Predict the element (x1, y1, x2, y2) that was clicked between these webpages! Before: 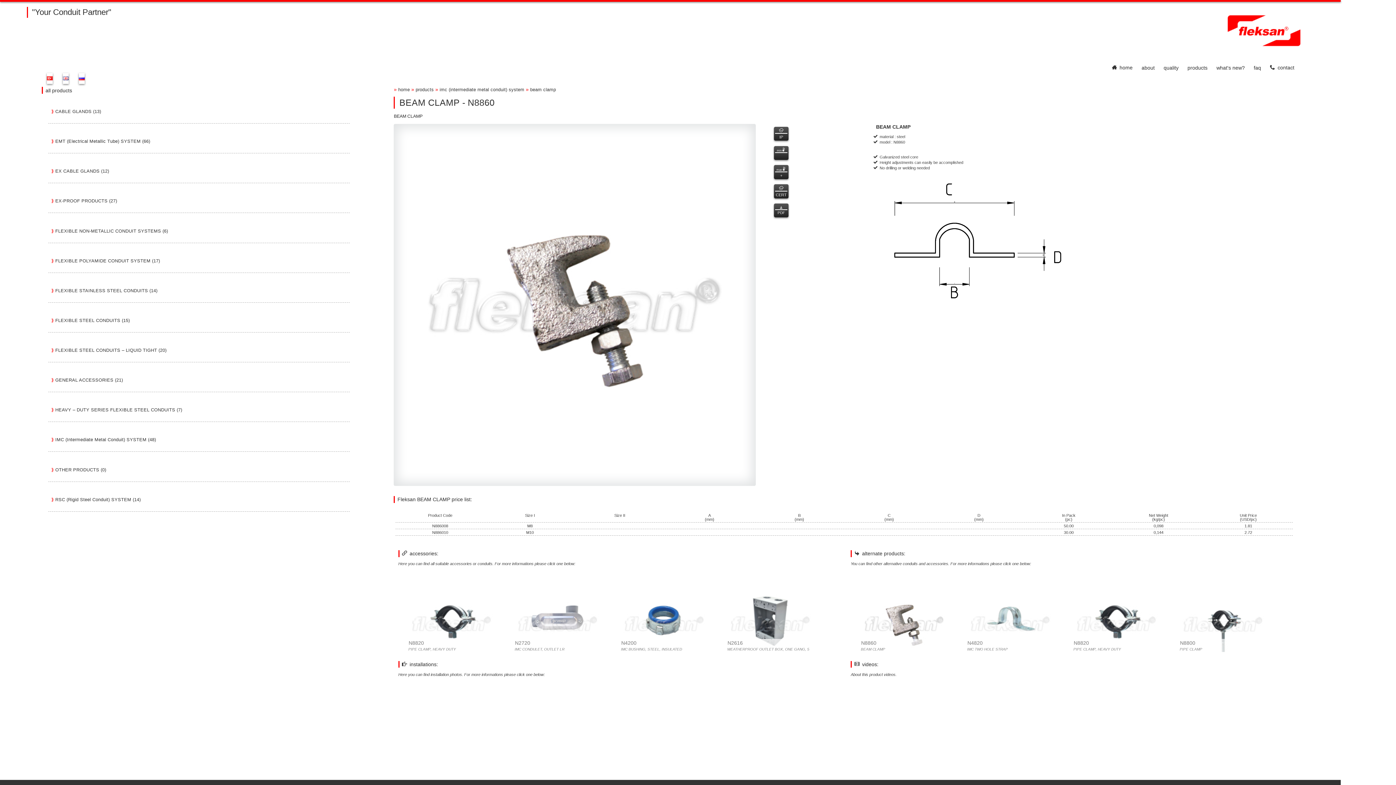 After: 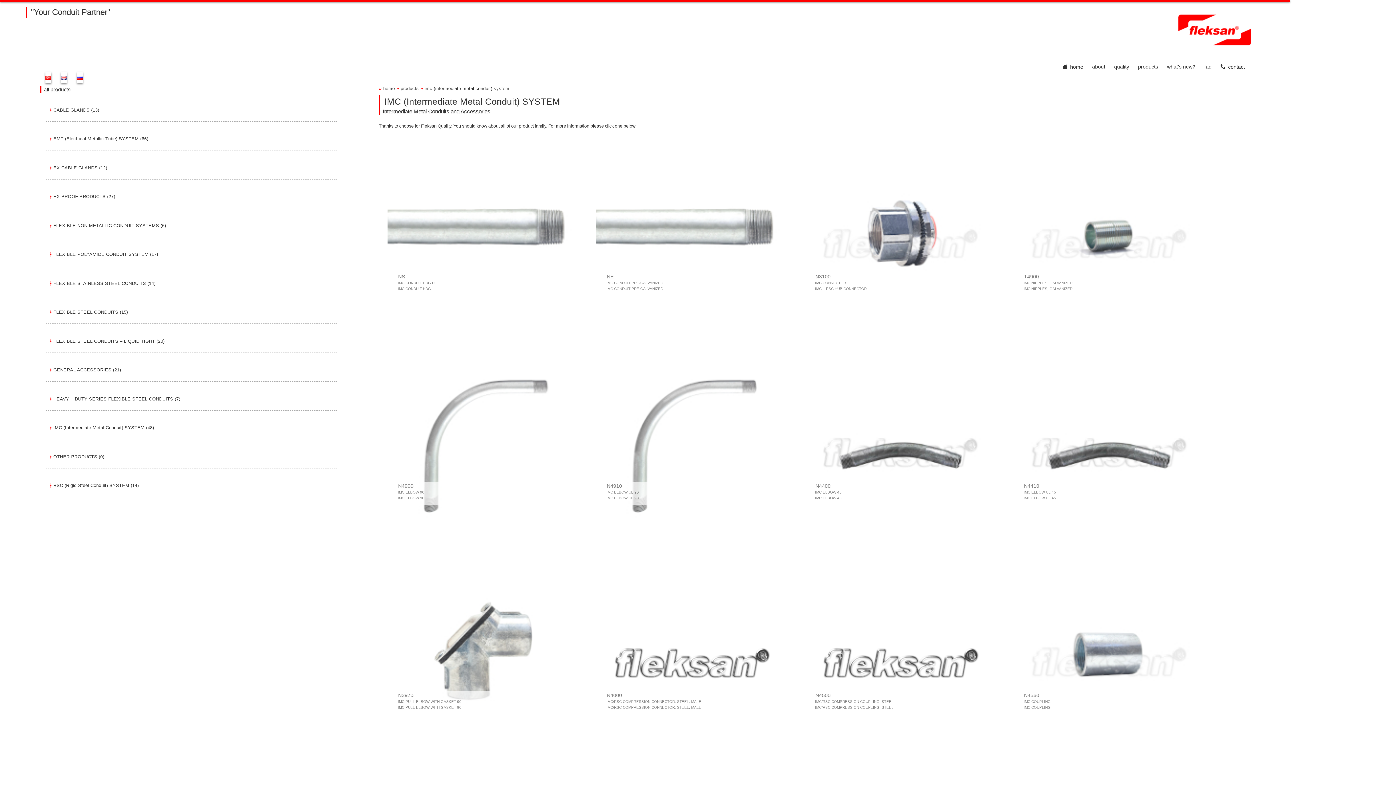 Action: bbox: (41, 428, 356, 452) label: ⟫ IMC (Intermediate Metal Conduit) SYSTEM (48)